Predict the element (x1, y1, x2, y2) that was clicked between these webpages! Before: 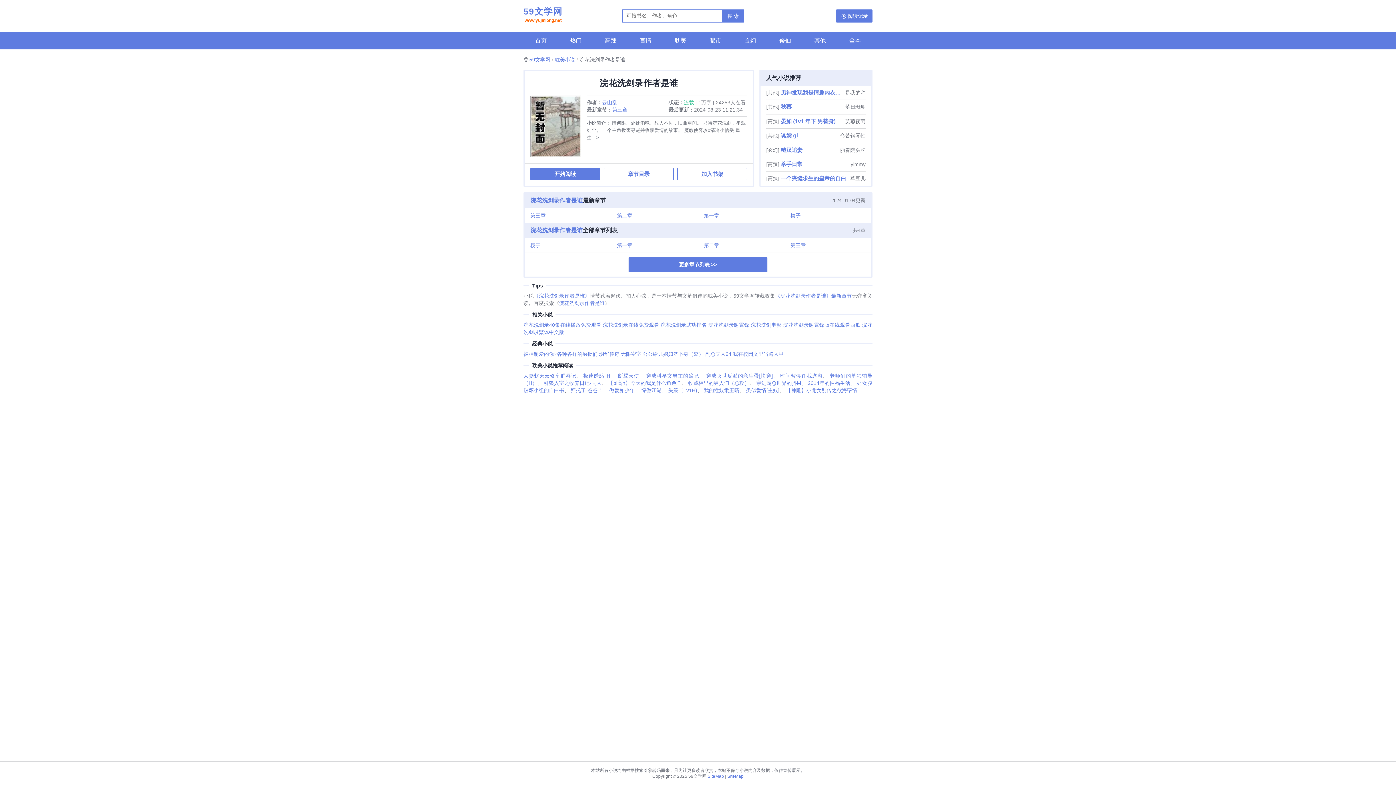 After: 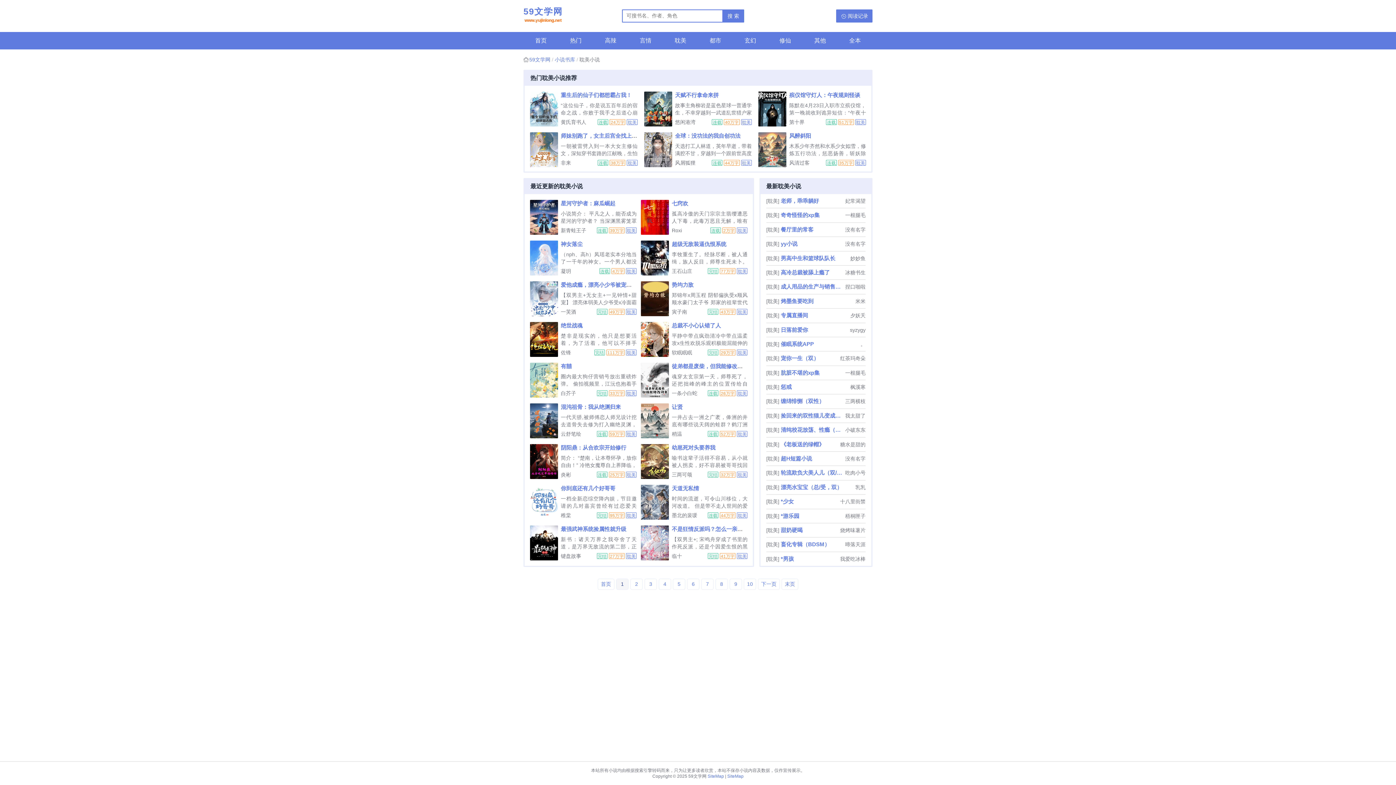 Action: bbox: (663, 32, 698, 49) label: 耽美